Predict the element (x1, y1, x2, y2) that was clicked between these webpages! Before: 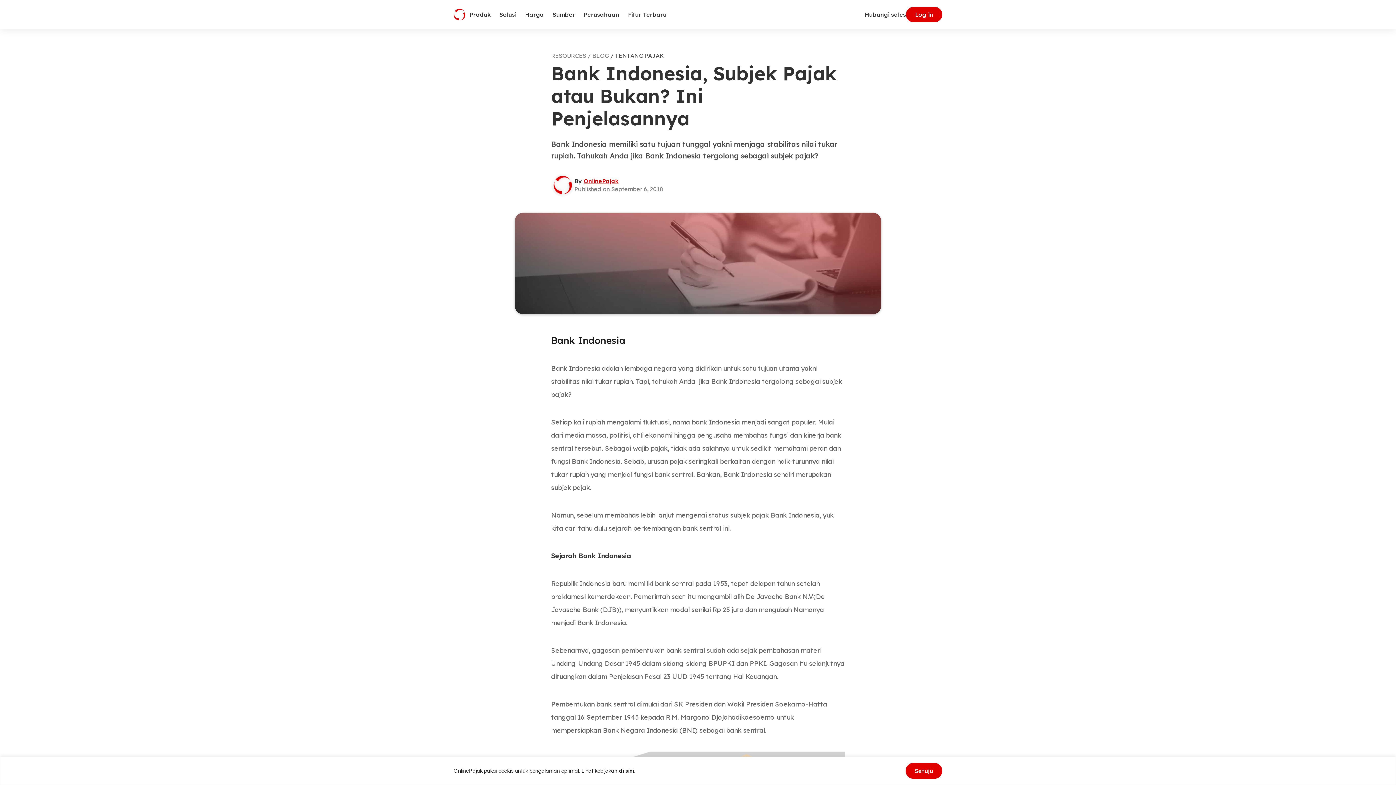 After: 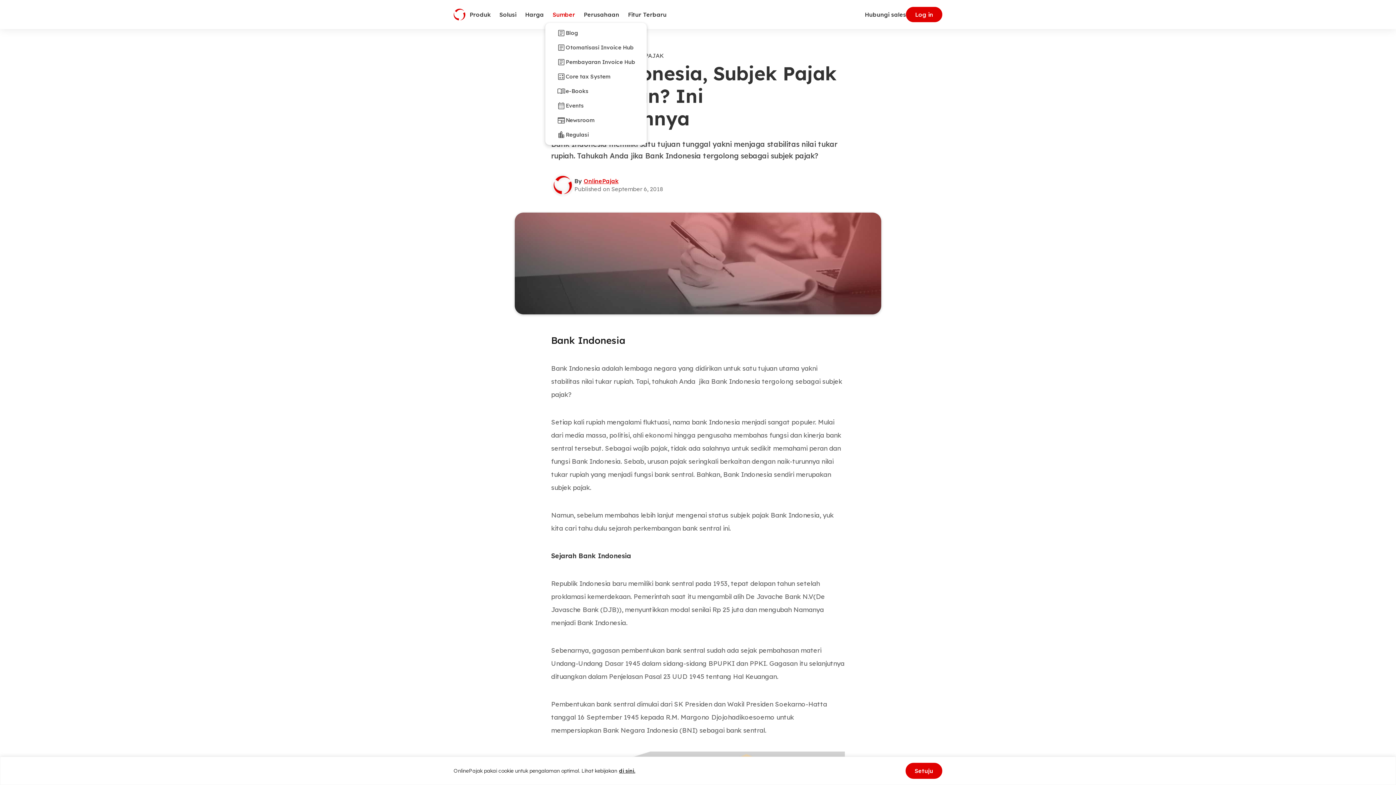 Action: bbox: (548, 6, 579, 22) label: Sumber